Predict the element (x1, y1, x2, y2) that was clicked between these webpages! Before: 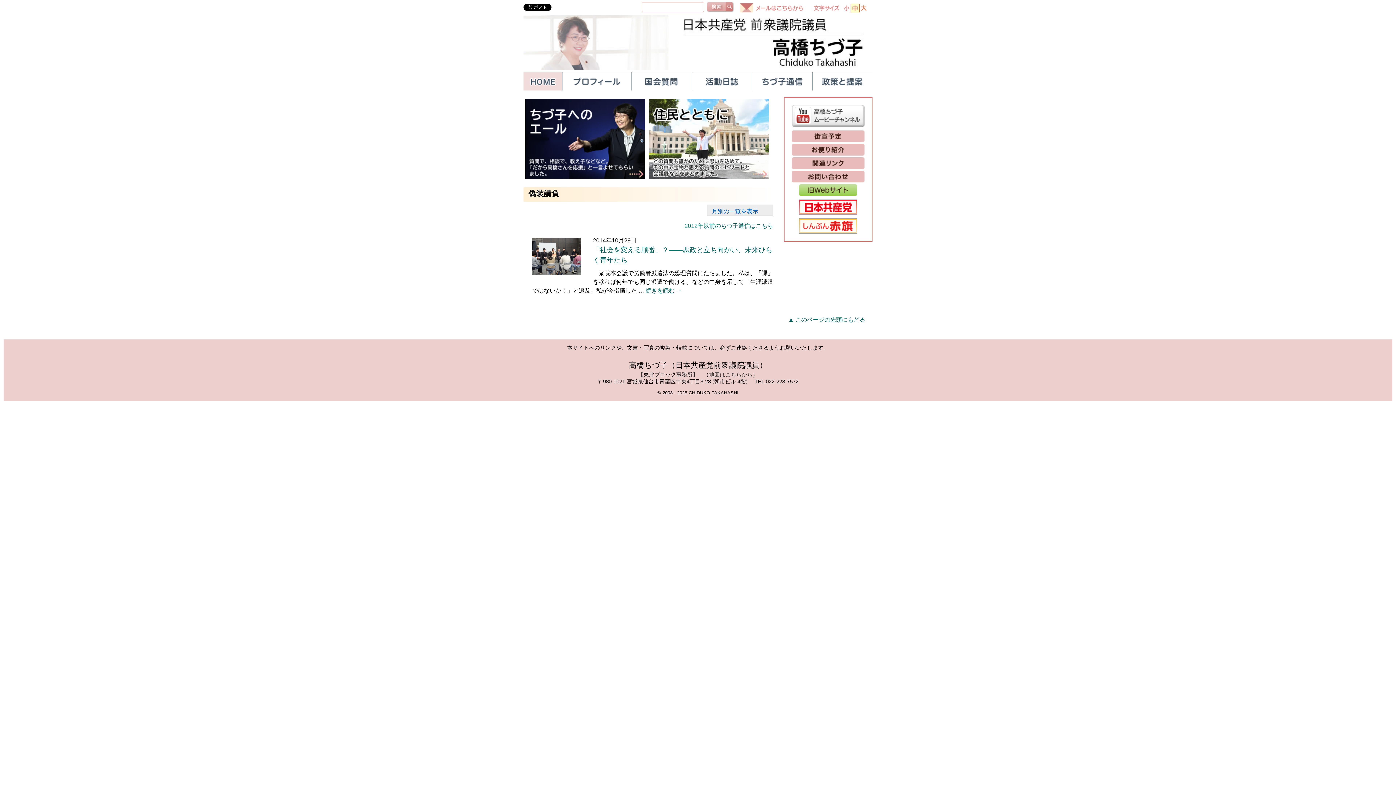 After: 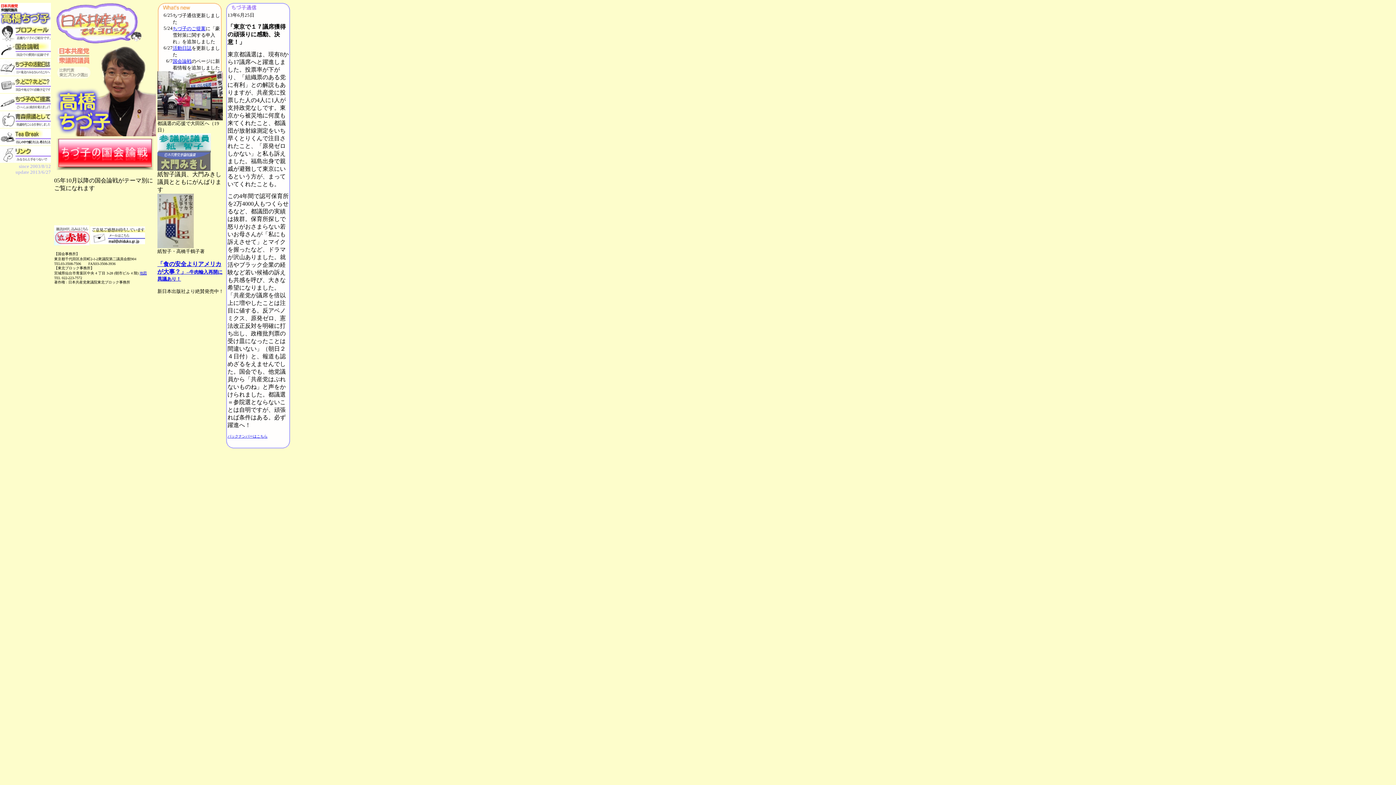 Action: bbox: (684, 222, 773, 229) label: 2012年以前のちづ子通信はこちら